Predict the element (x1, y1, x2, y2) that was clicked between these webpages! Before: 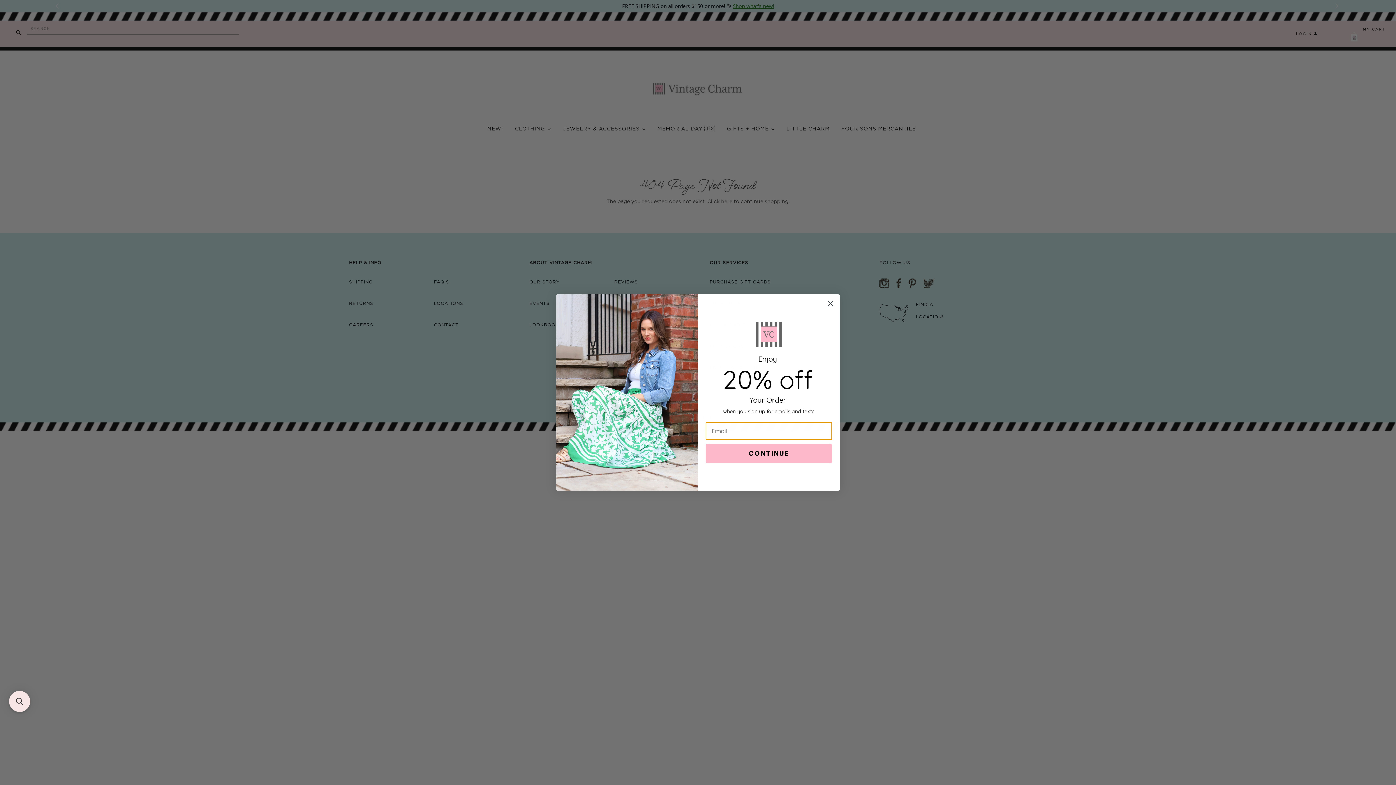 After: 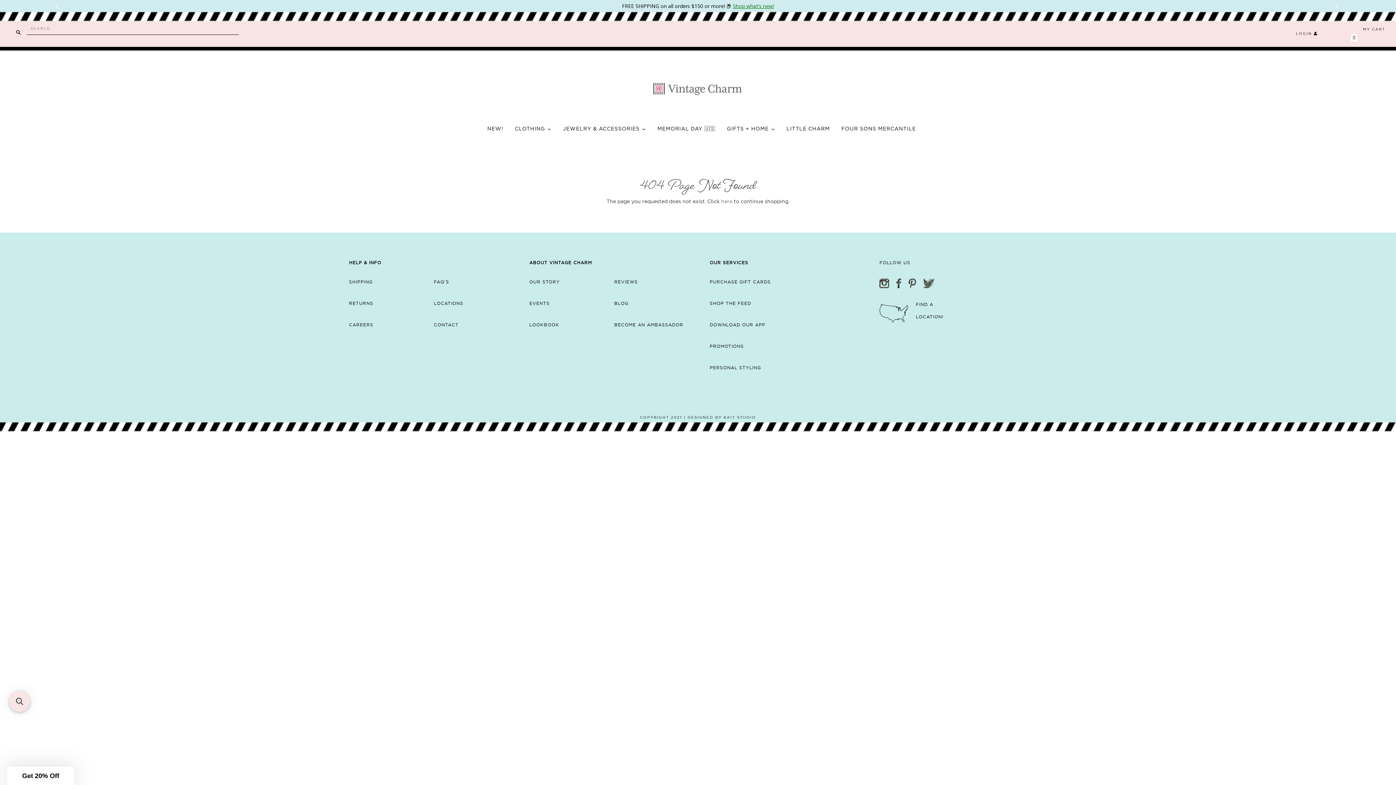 Action: bbox: (824, 297, 837, 310) label: Close dialog